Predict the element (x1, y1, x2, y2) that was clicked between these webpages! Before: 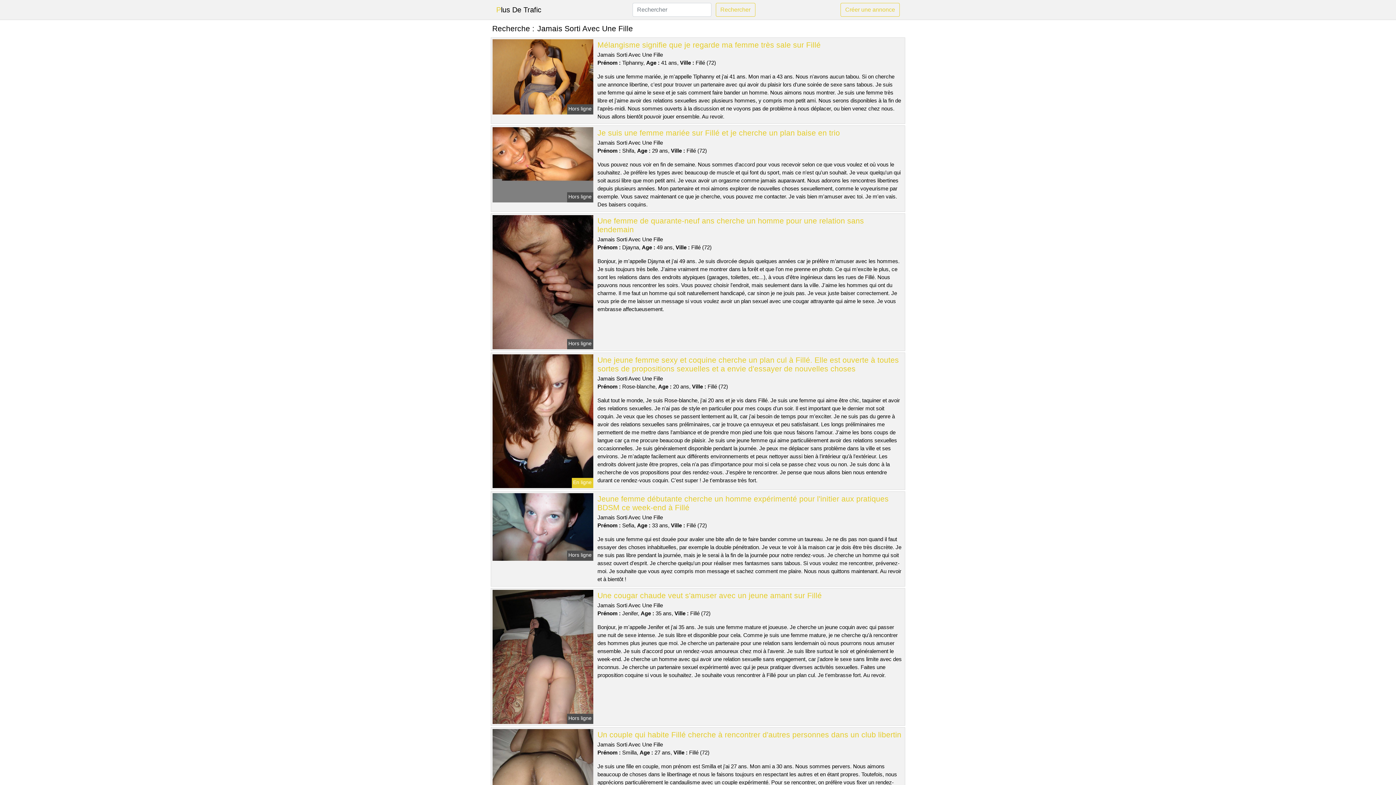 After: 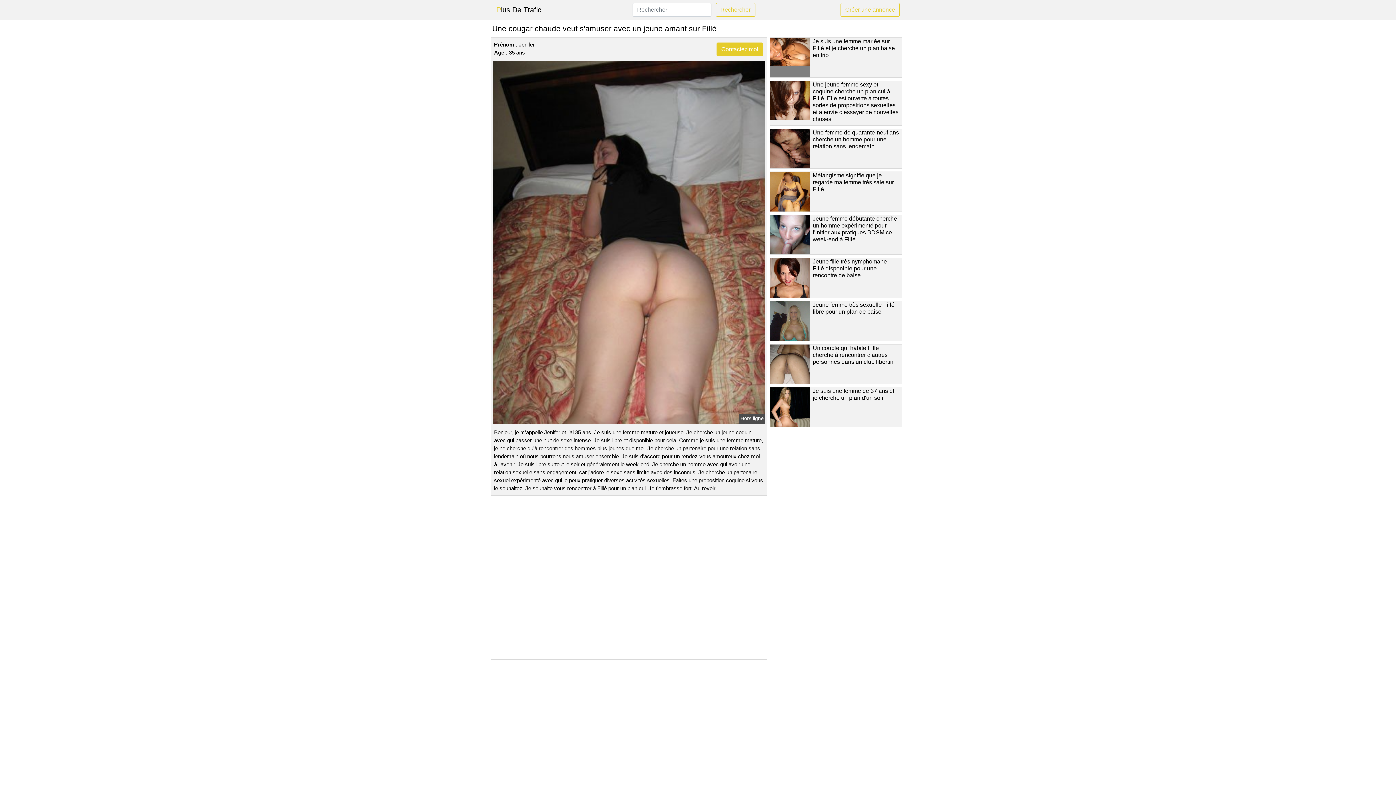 Action: label: Une cougar chaude veut s'amuser avec un jeune amant sur Fillé bbox: (597, 591, 822, 600)